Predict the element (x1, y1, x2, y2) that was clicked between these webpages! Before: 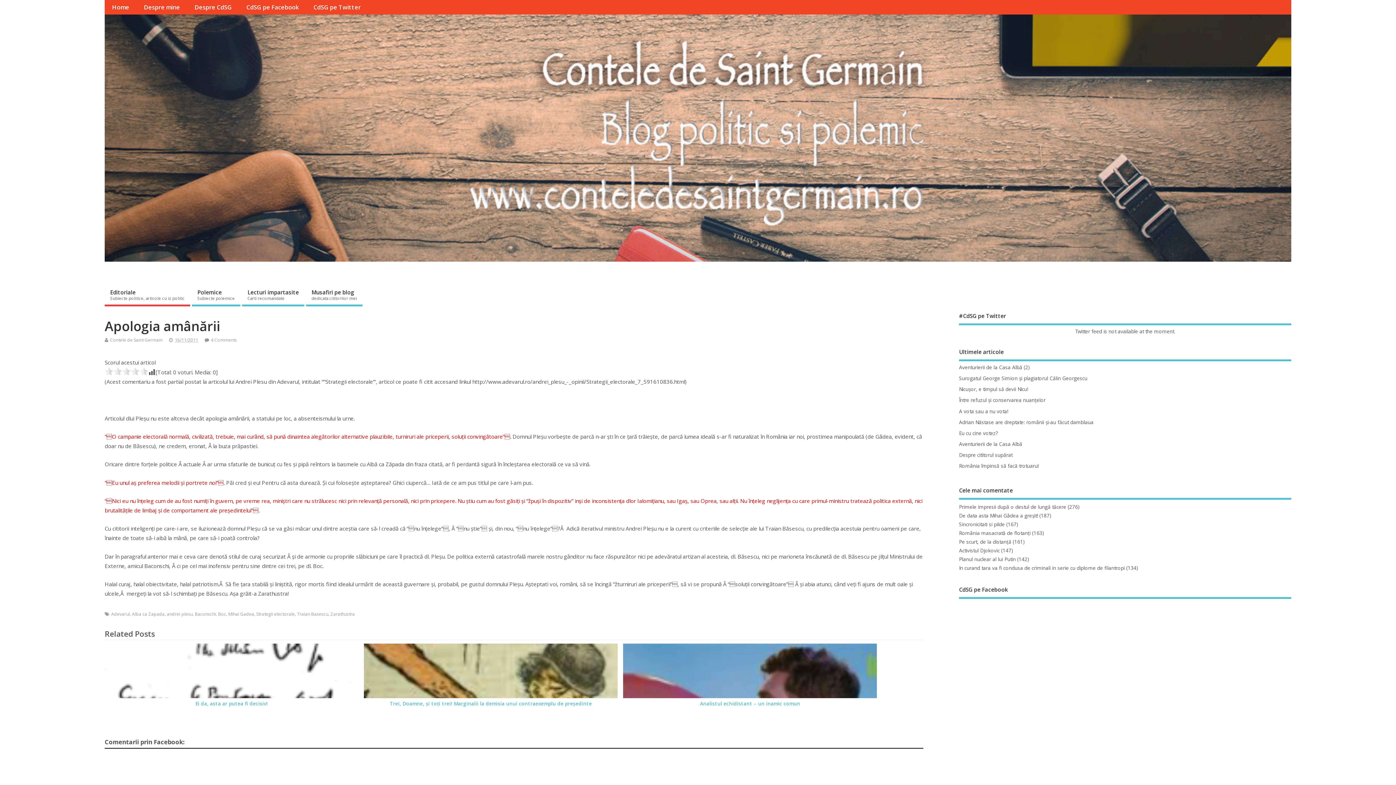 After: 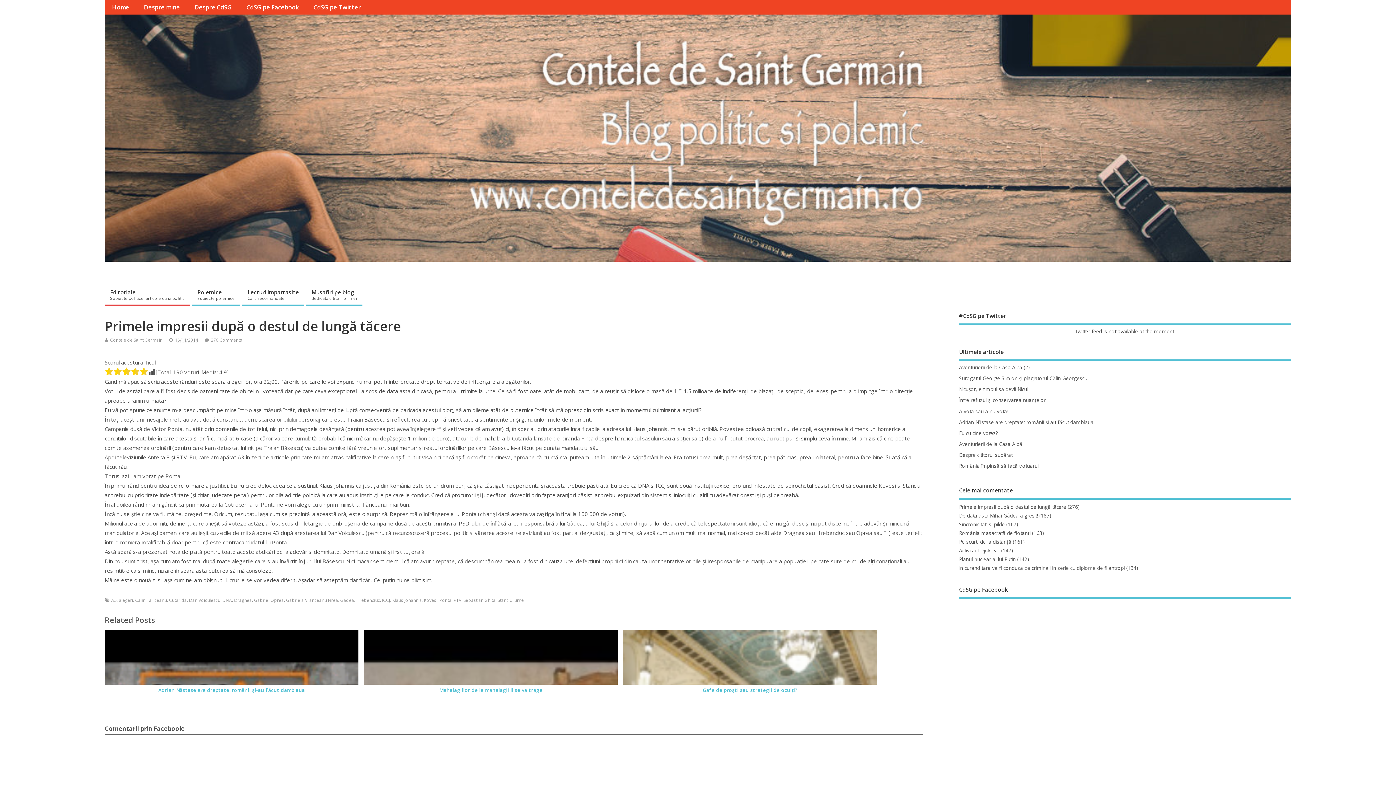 Action: bbox: (959, 503, 1066, 510) label: Primele impresii după o destul de lungă tăcere